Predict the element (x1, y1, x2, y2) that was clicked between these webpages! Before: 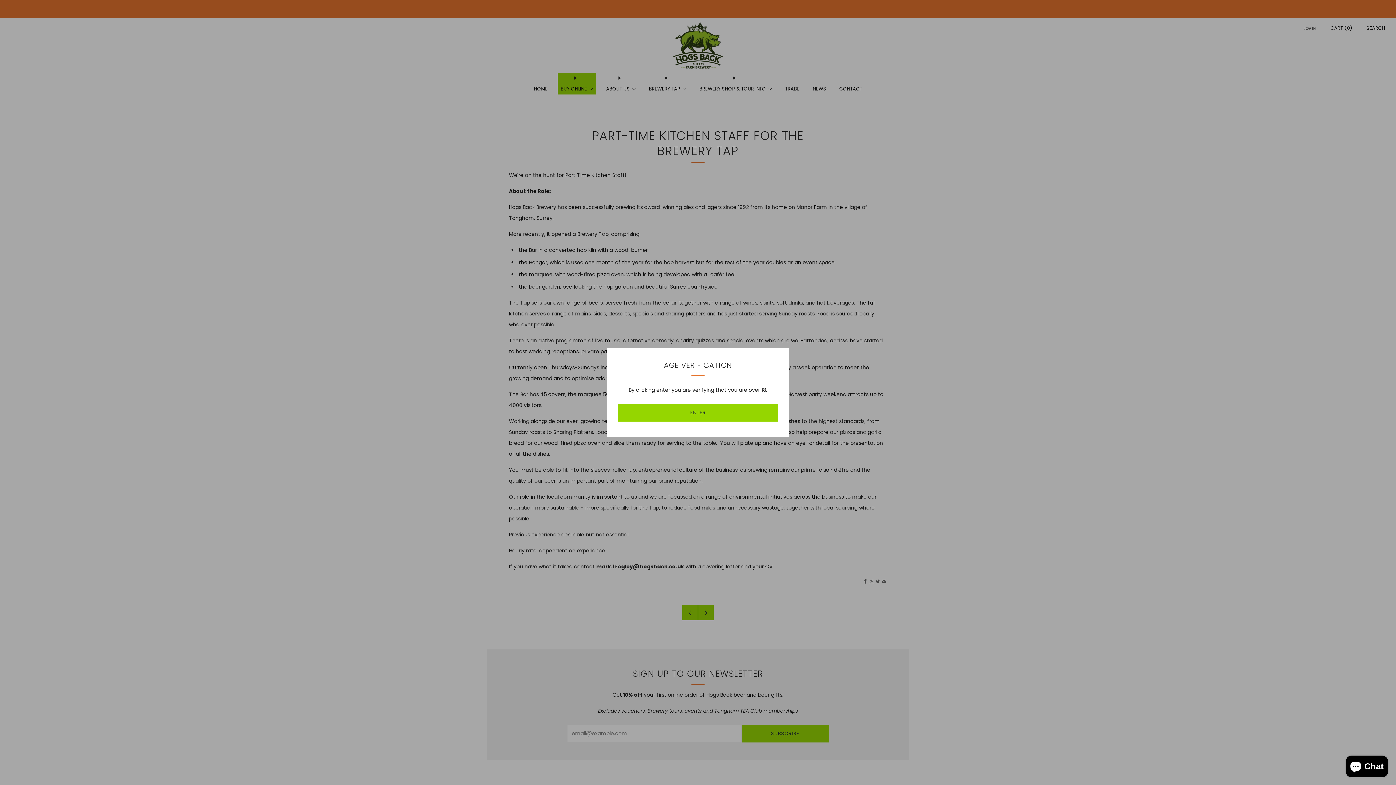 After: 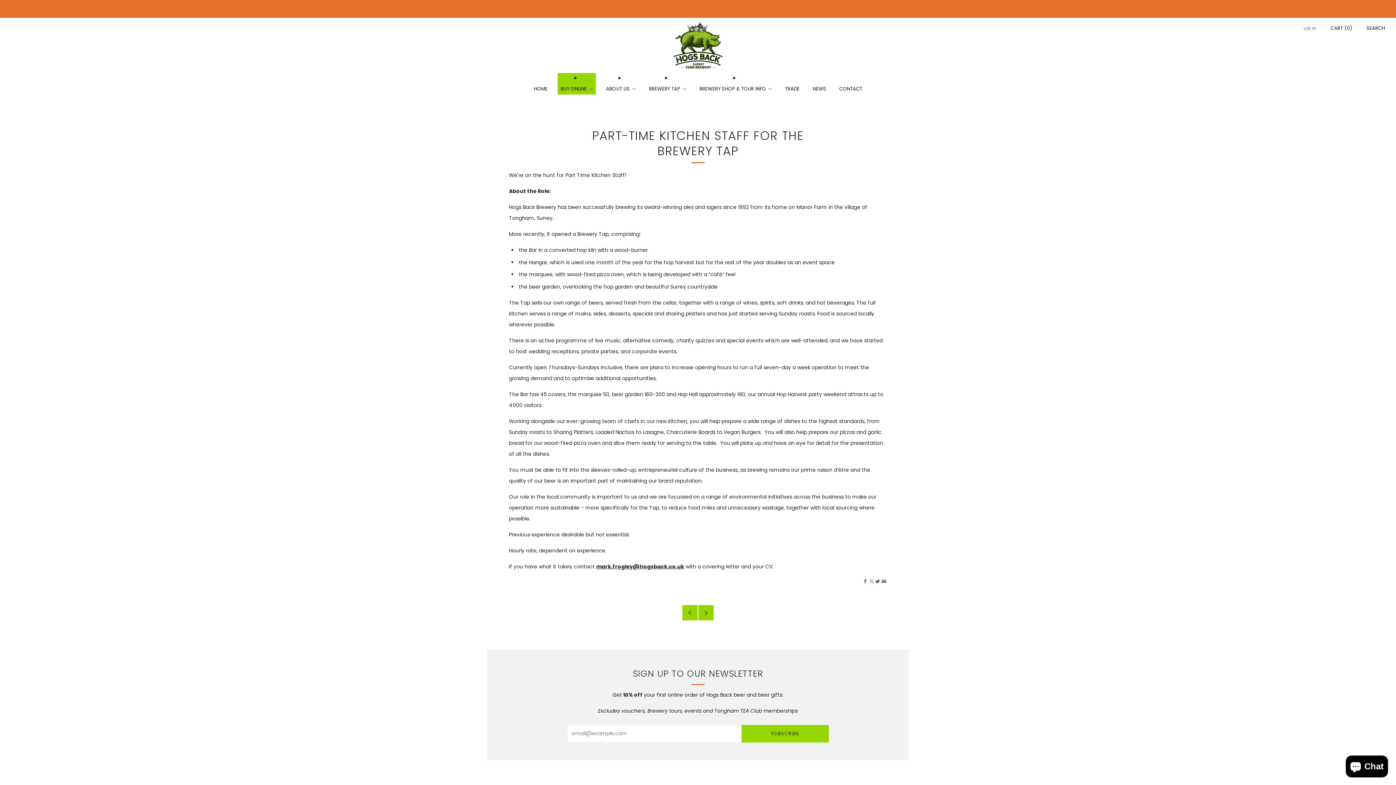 Action: label: ENTER bbox: (618, 404, 778, 421)